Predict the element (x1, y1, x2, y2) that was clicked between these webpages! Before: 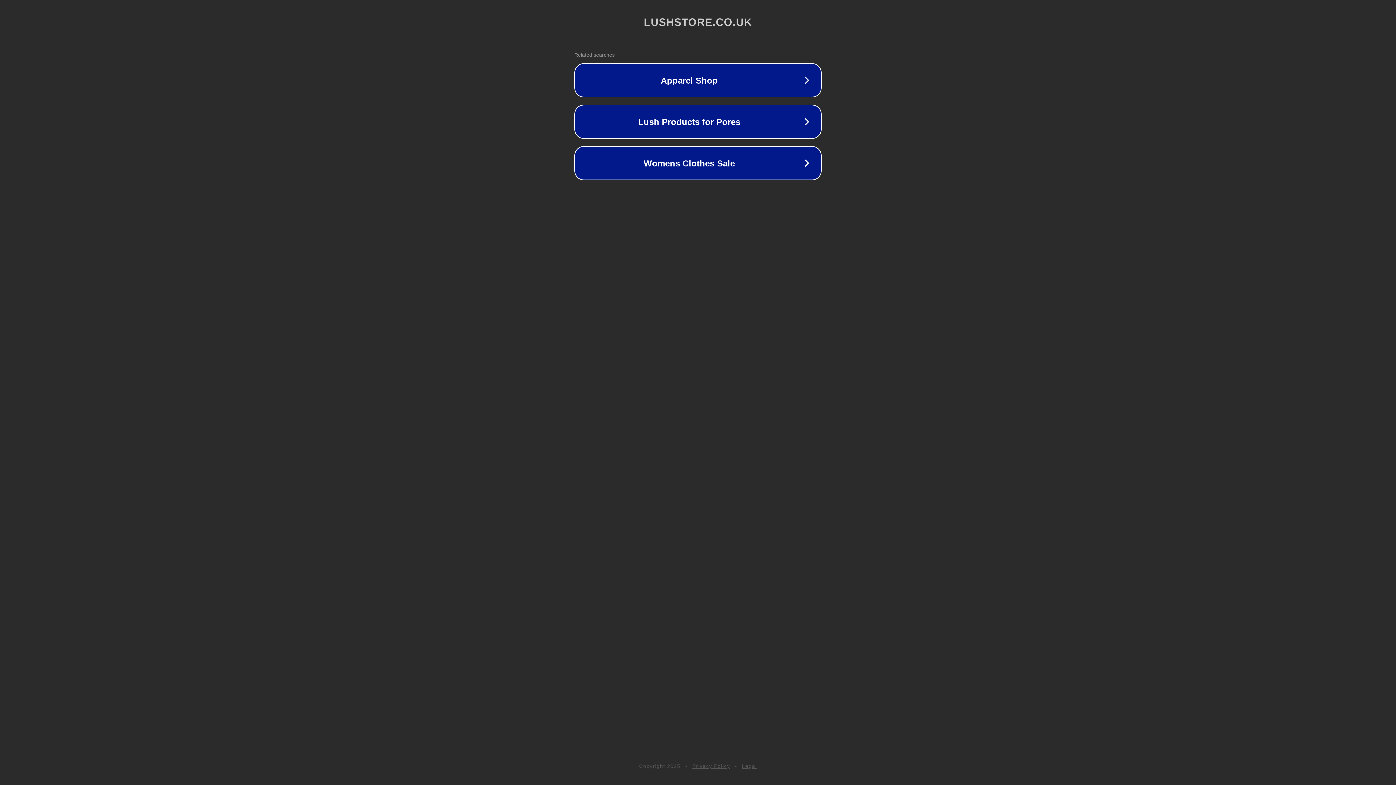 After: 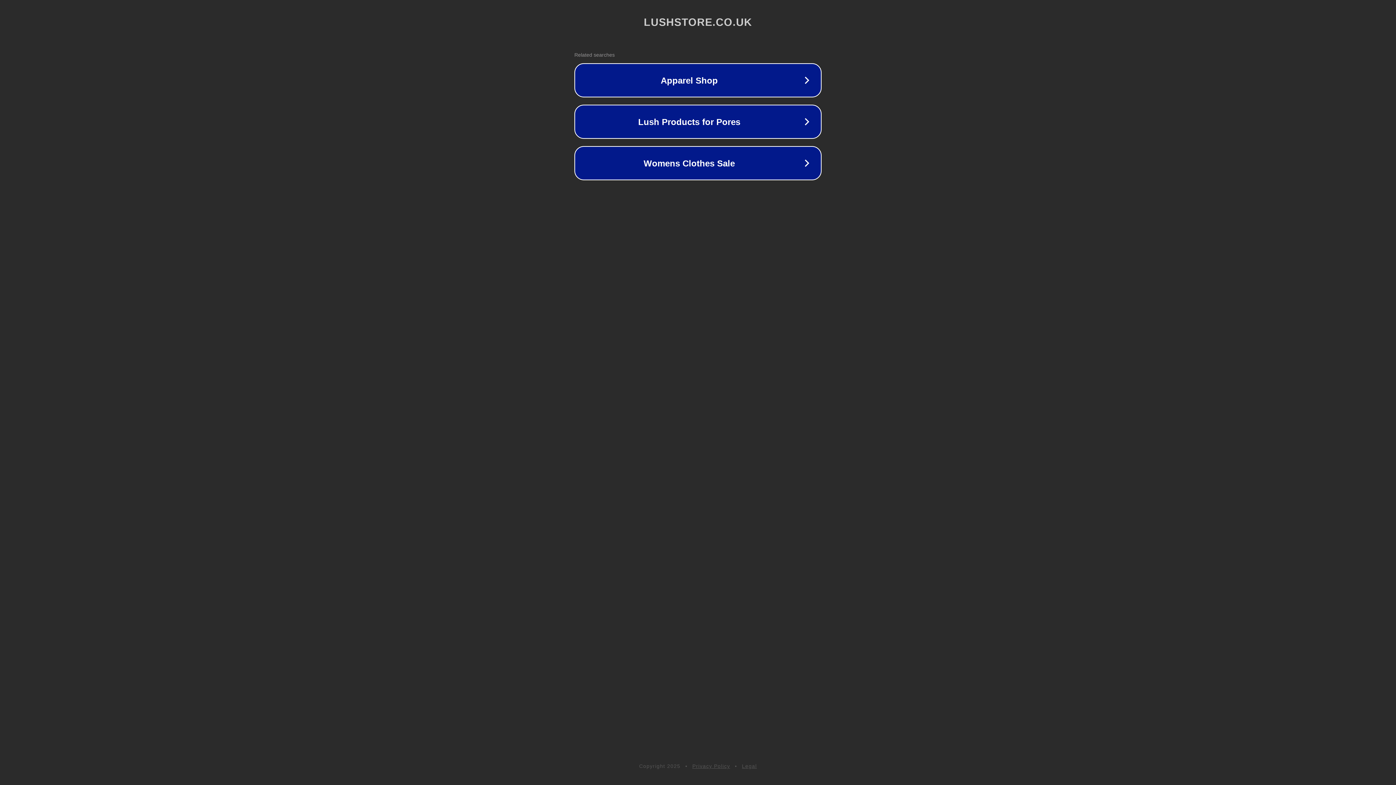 Action: label: Legal bbox: (742, 763, 757, 769)